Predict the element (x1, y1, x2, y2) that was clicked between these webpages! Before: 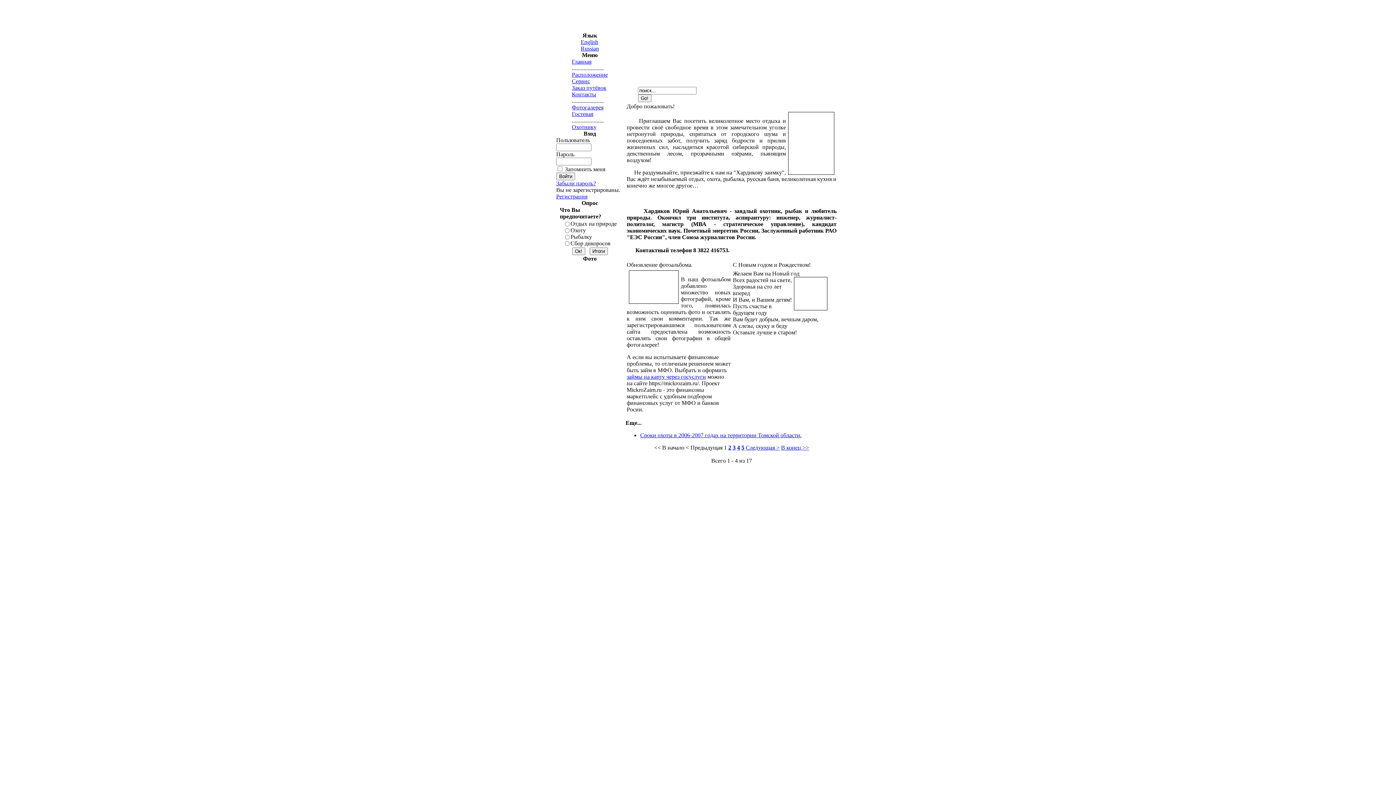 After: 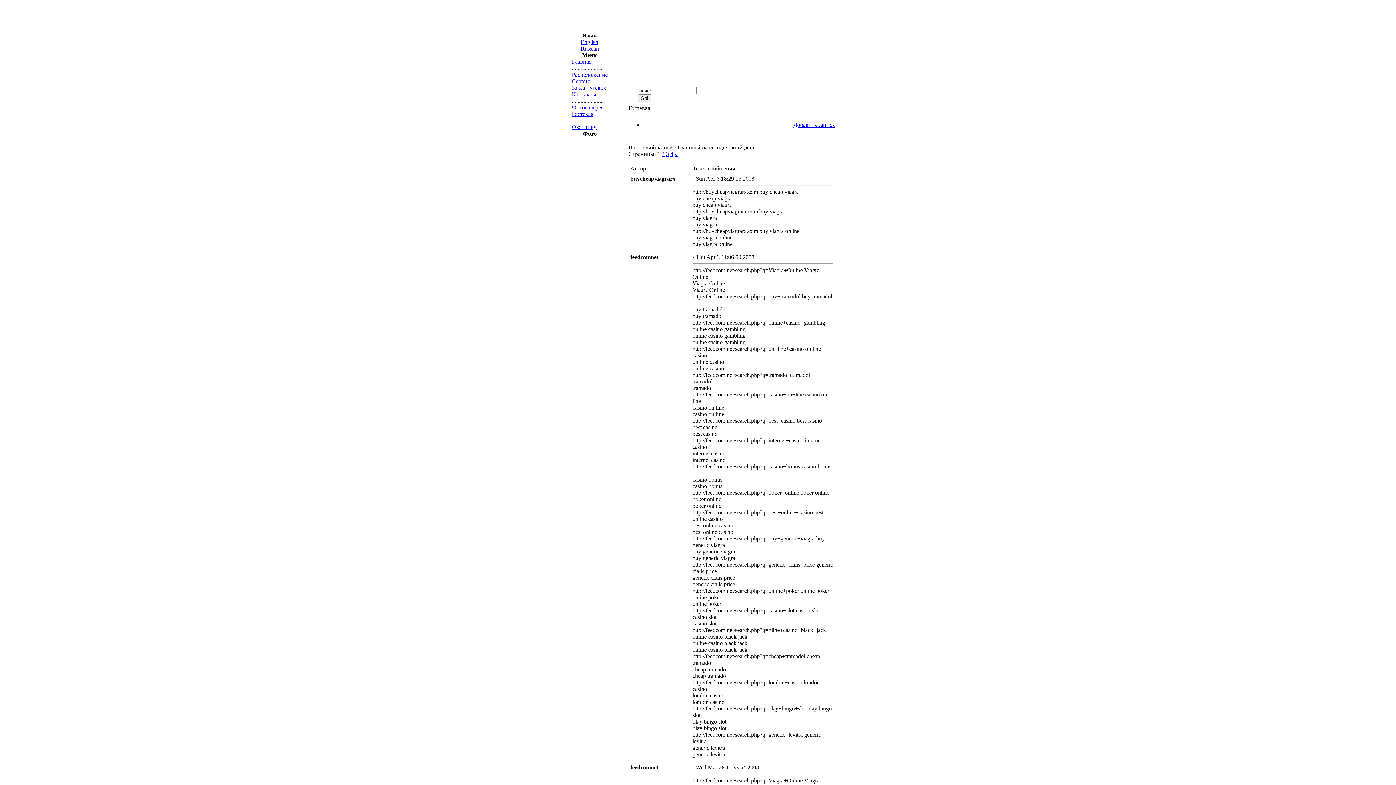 Action: label: Гостевая bbox: (572, 110, 593, 117)